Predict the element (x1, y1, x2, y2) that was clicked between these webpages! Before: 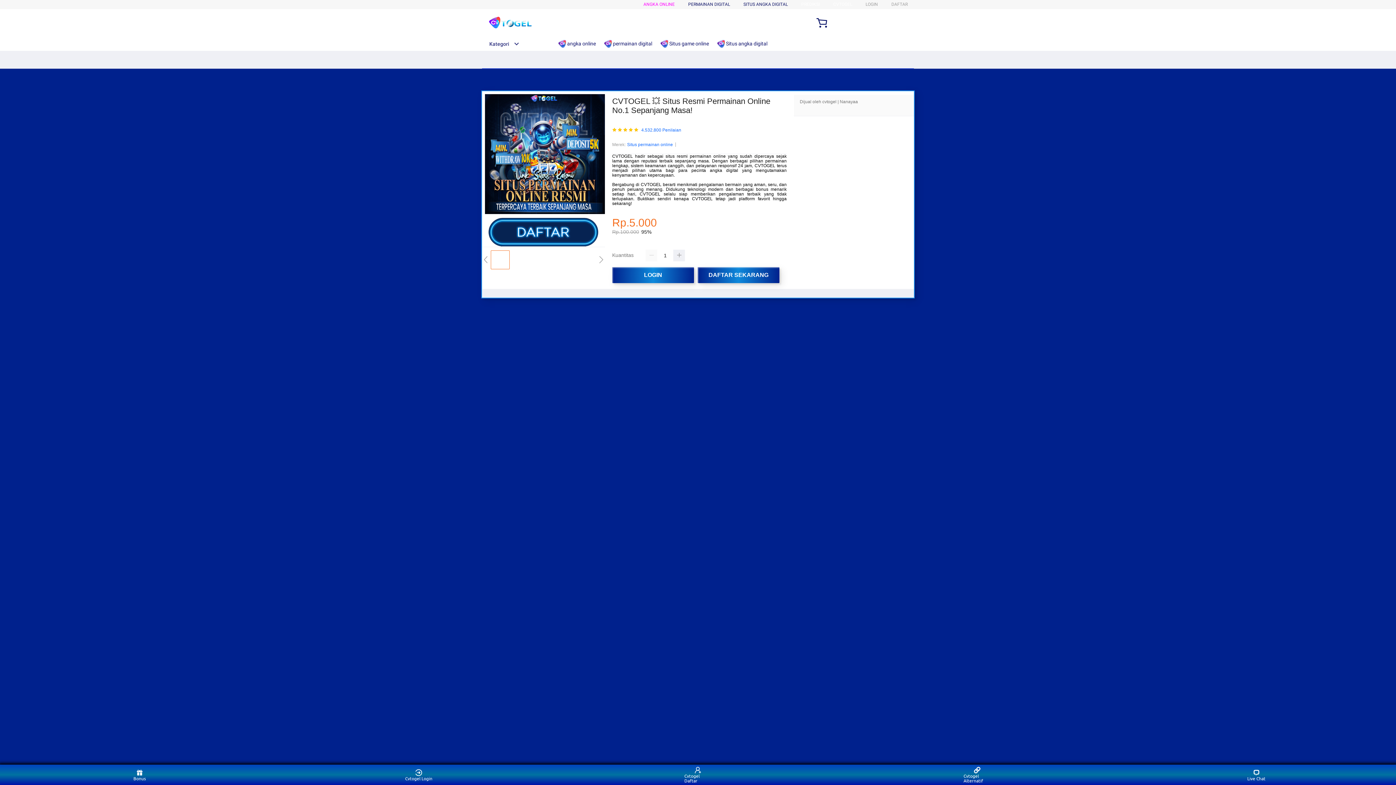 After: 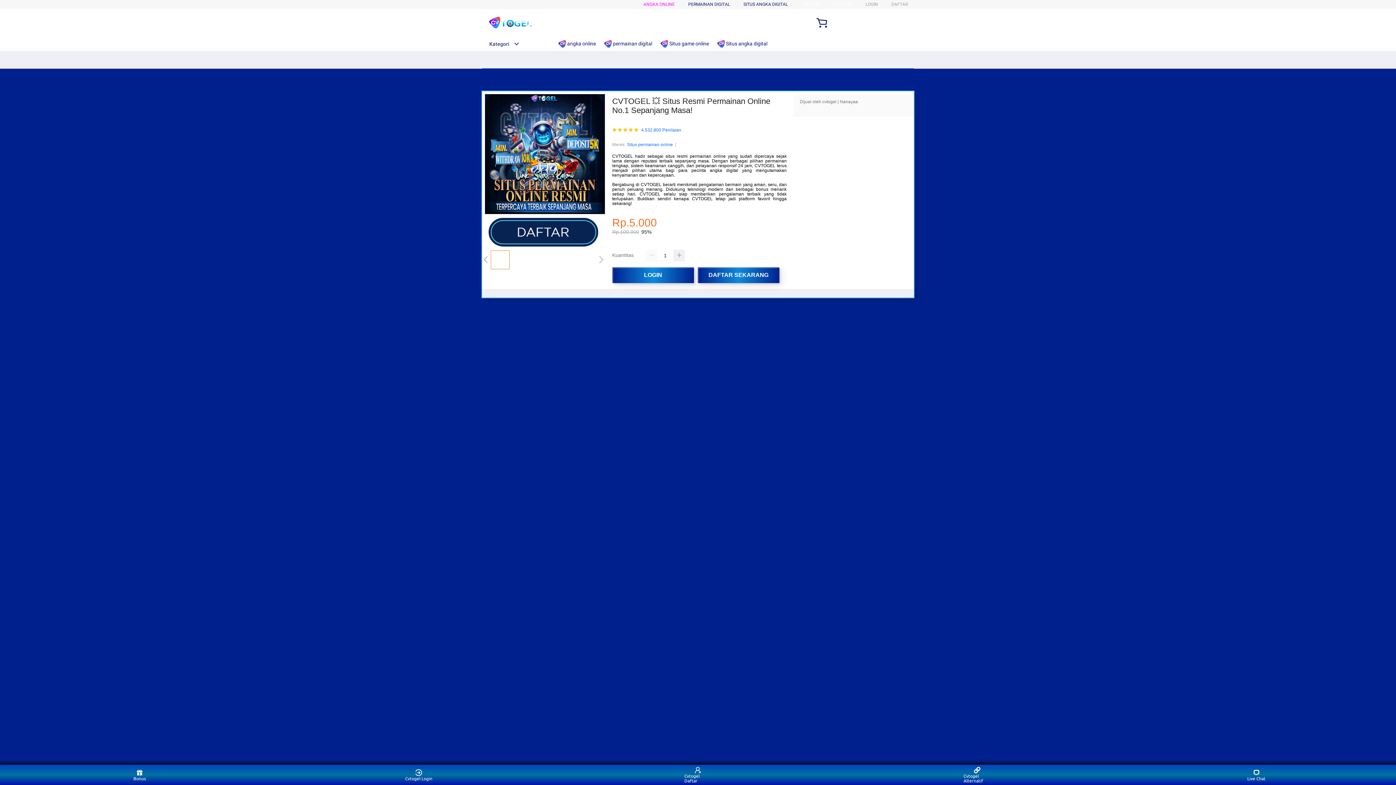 Action: label:  Situs angka digital bbox: (717, 36, 771, 50)